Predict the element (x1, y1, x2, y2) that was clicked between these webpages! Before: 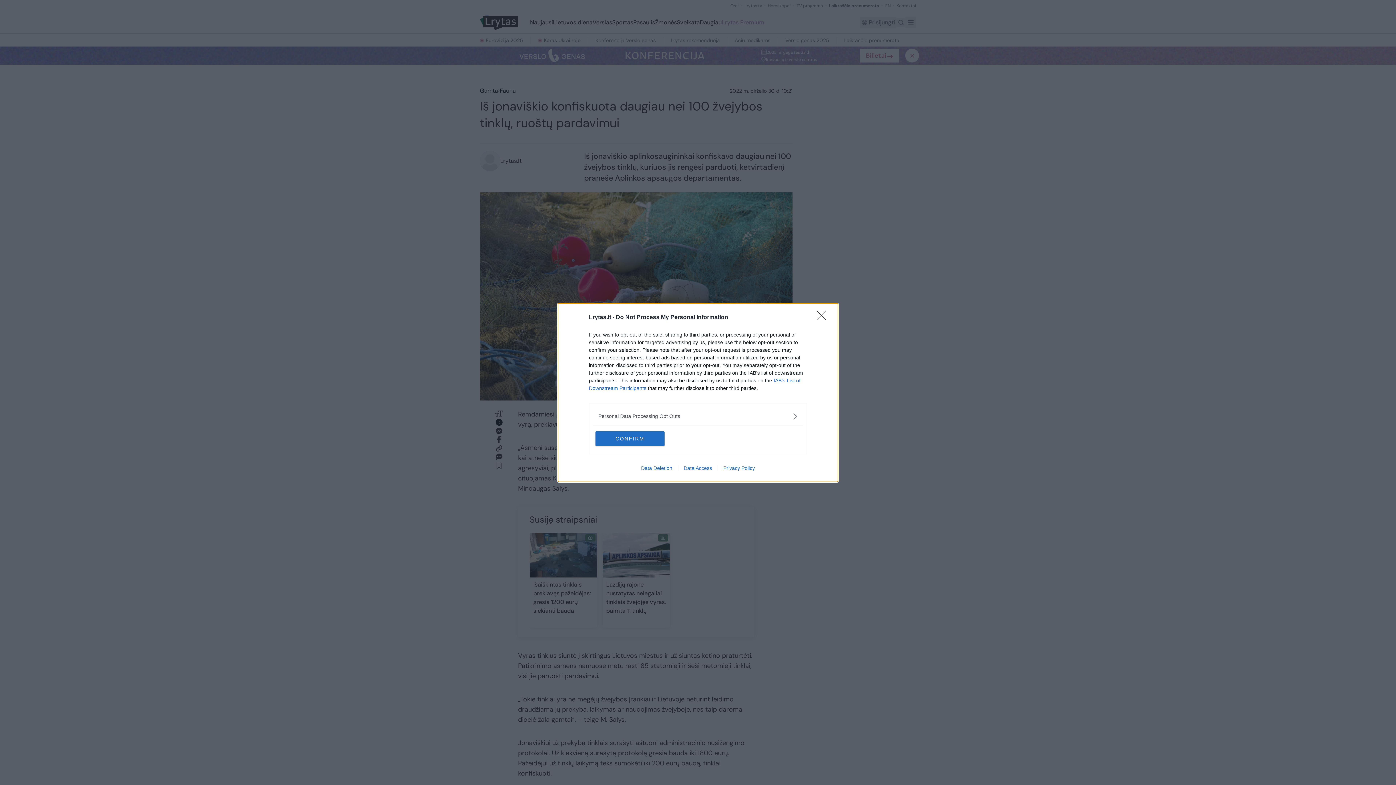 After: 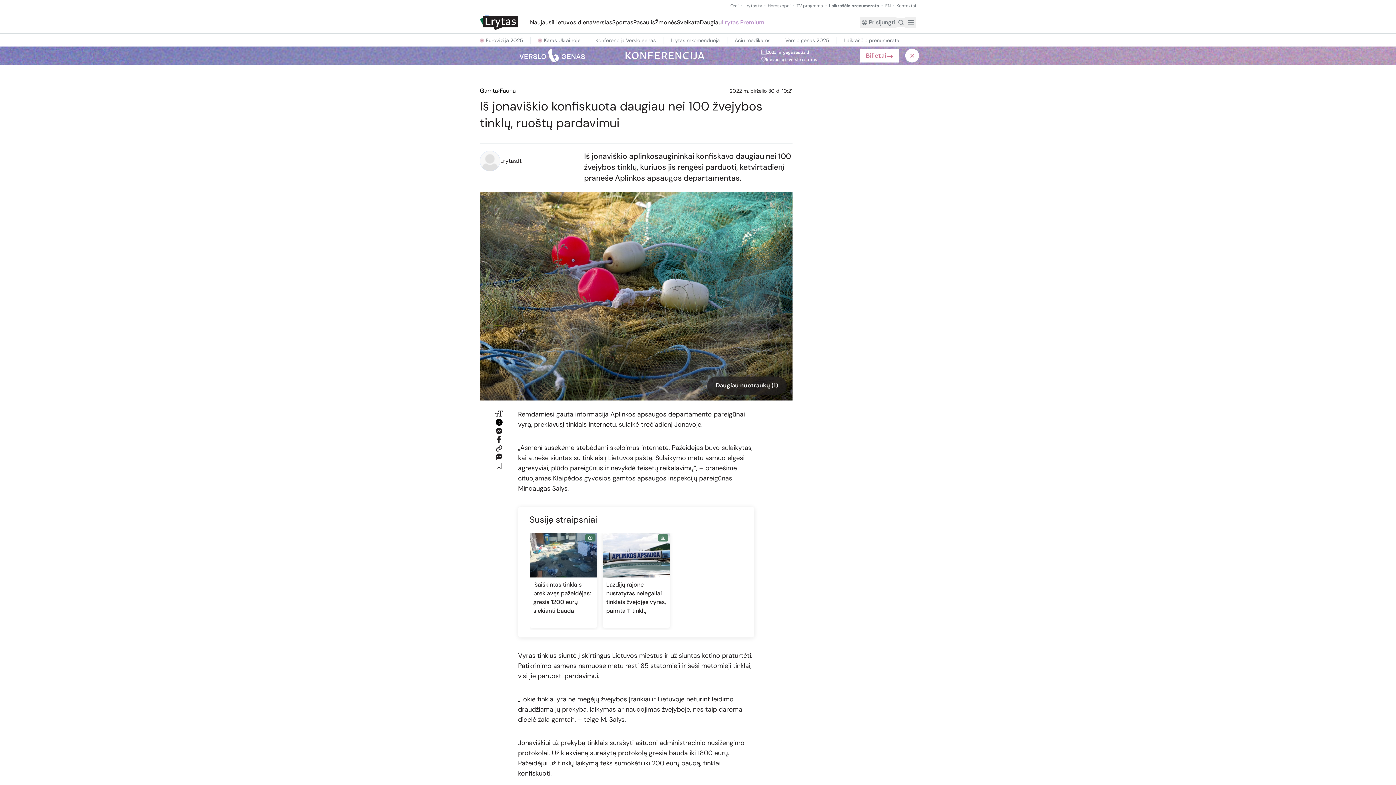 Action: label: CONFIRM bbox: (595, 431, 664, 446)